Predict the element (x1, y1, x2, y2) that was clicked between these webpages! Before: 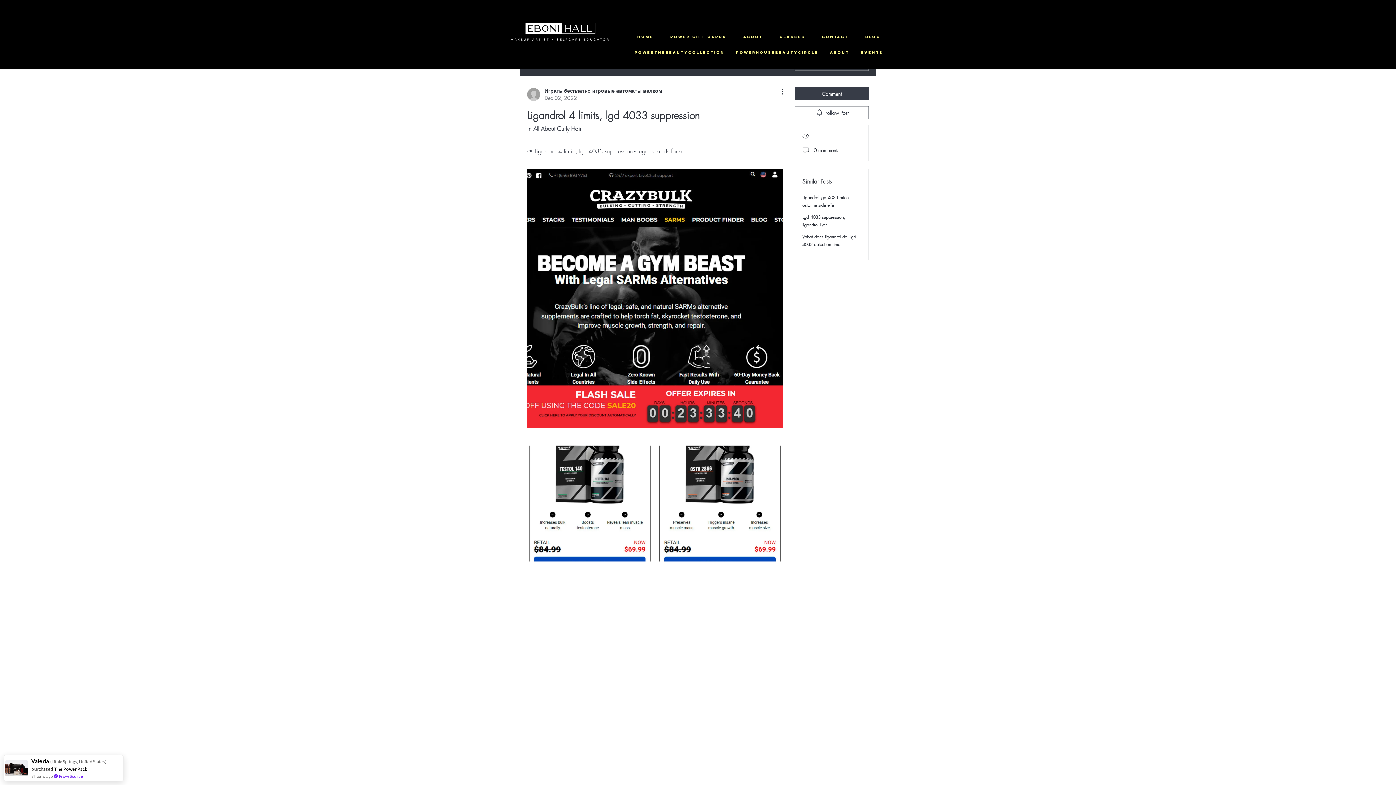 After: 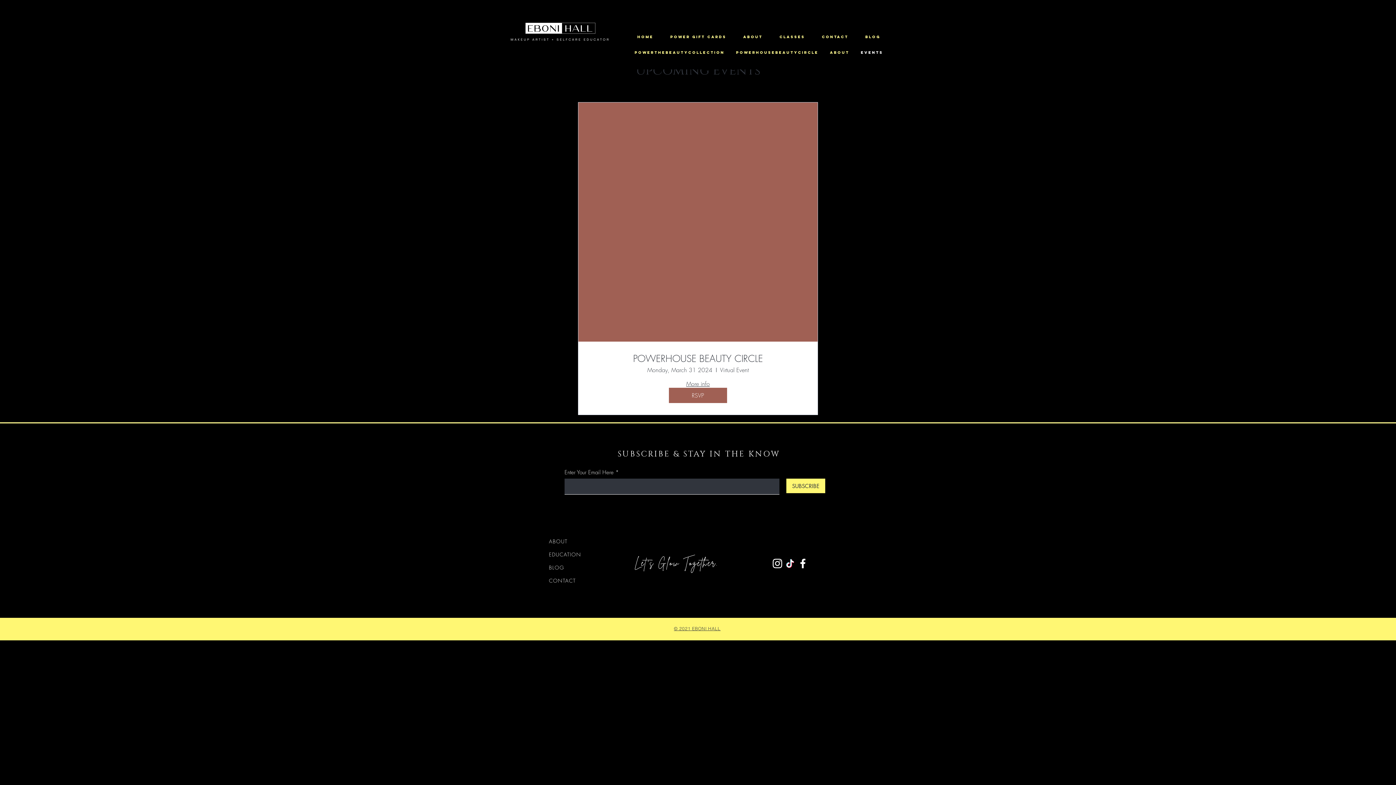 Action: bbox: (856, 46, 887, 59) label: Events